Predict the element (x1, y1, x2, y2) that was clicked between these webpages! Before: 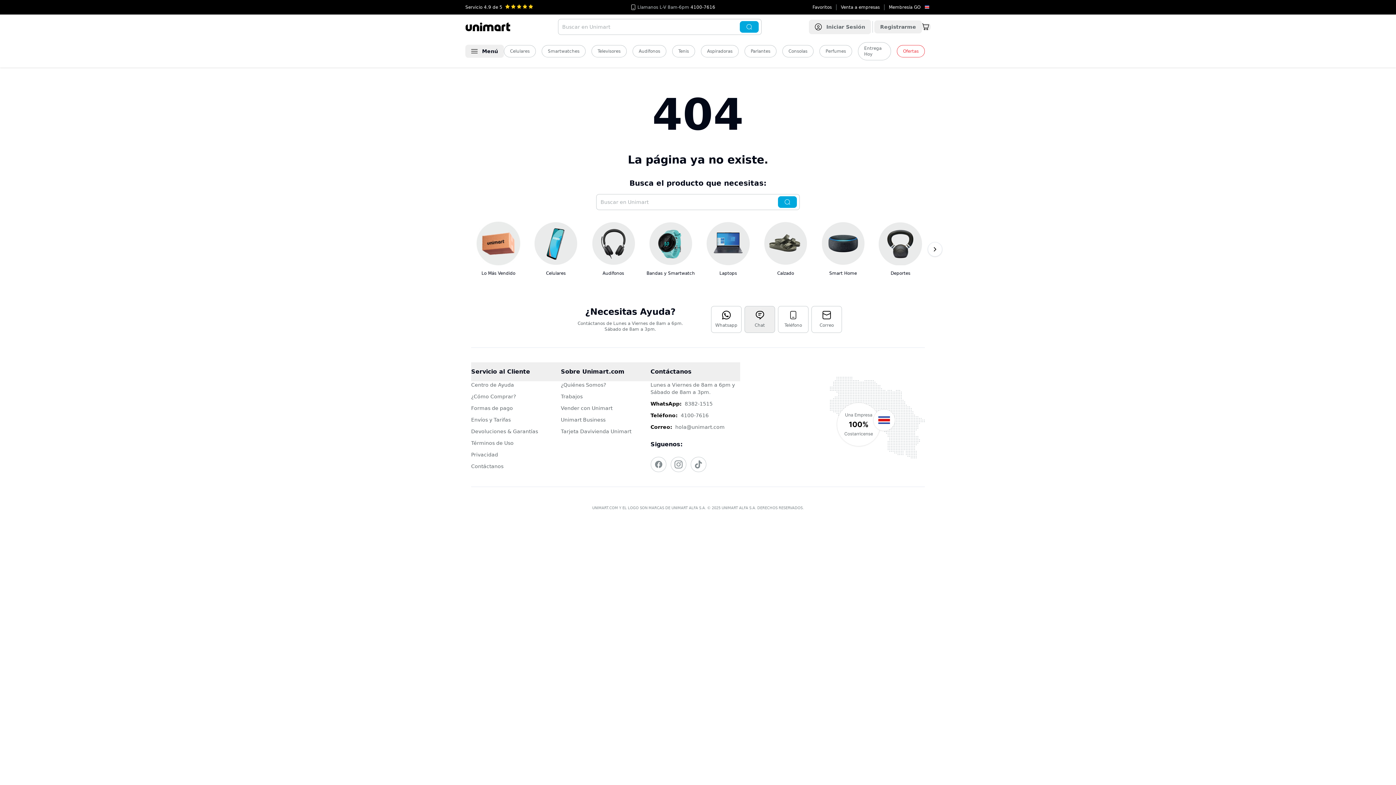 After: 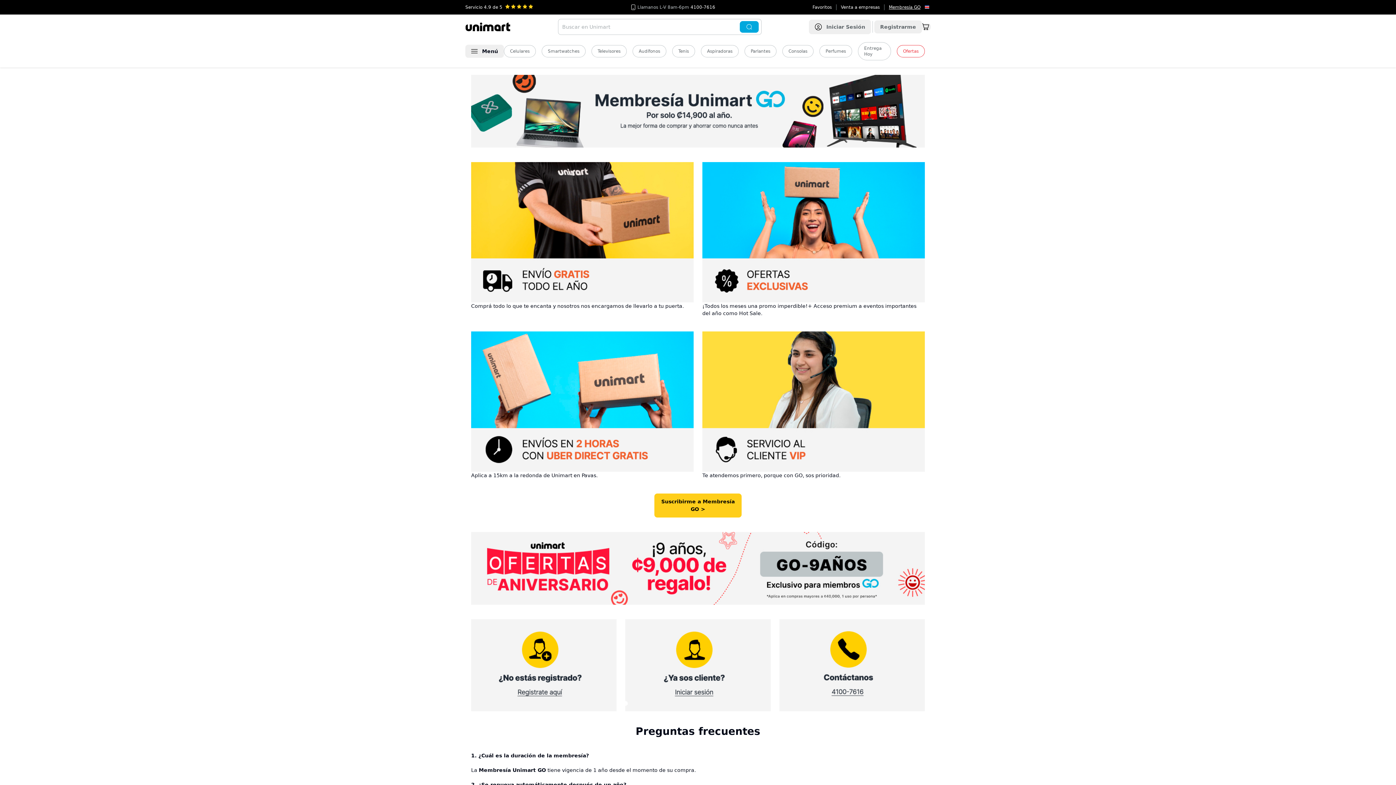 Action: label: Membresía GO bbox: (889, 4, 920, 10)